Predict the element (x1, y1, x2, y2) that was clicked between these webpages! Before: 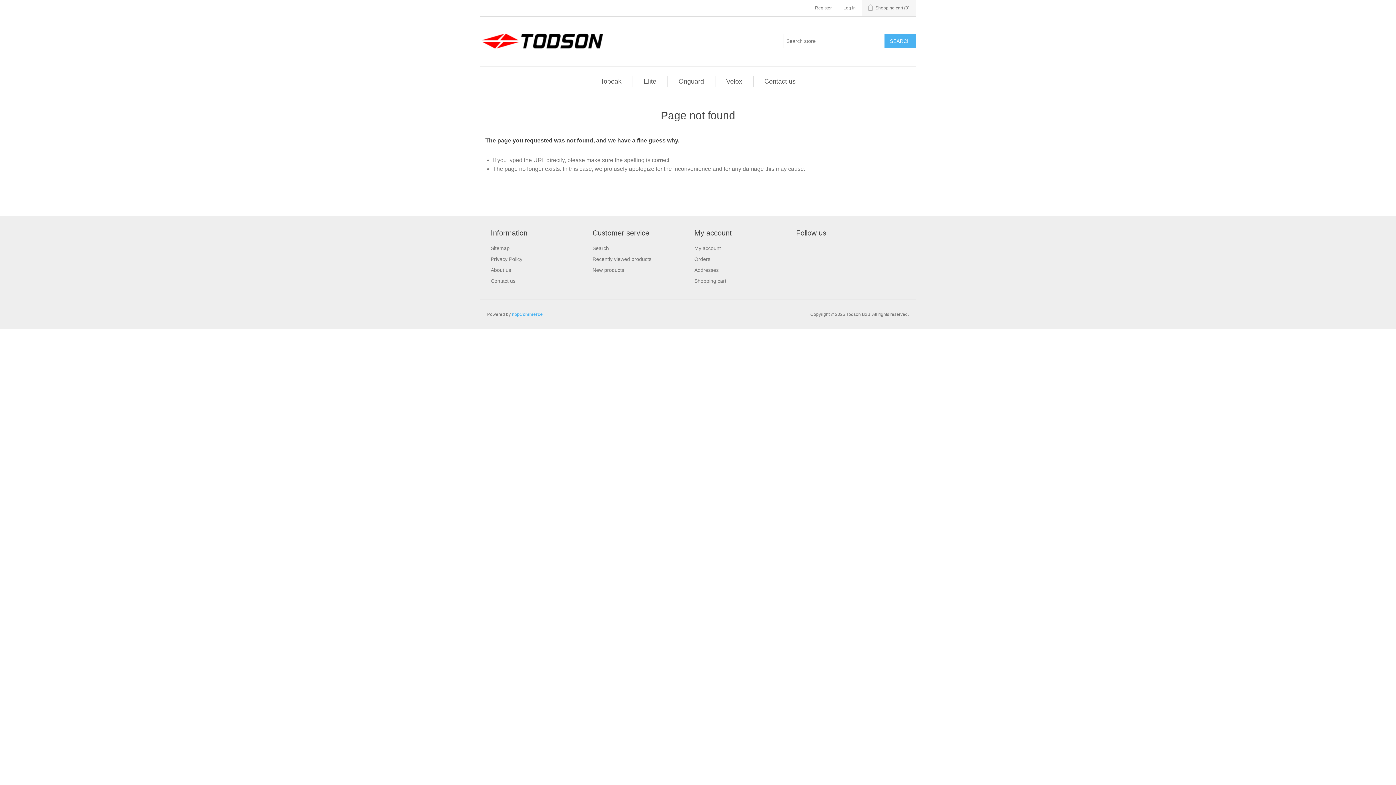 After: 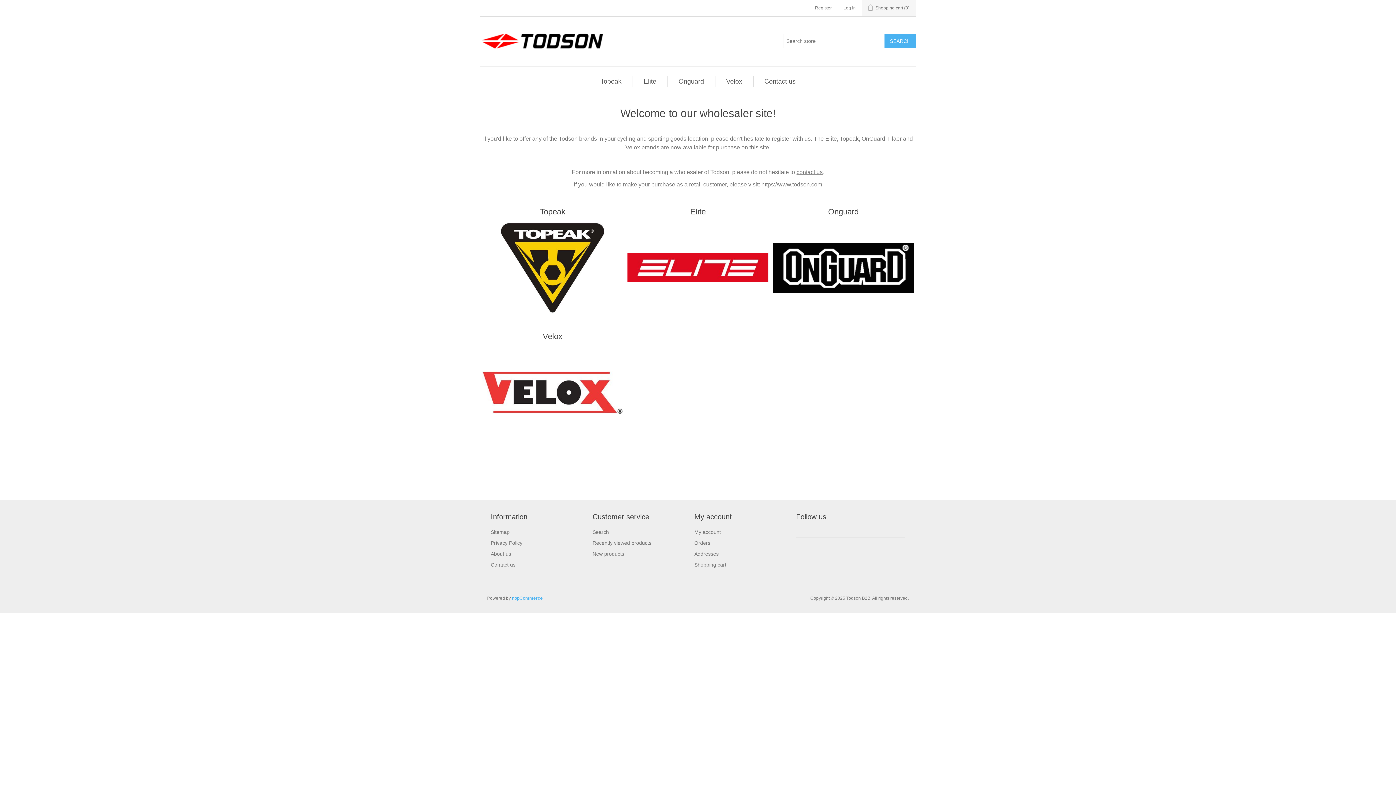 Action: bbox: (480, 29, 607, 53)